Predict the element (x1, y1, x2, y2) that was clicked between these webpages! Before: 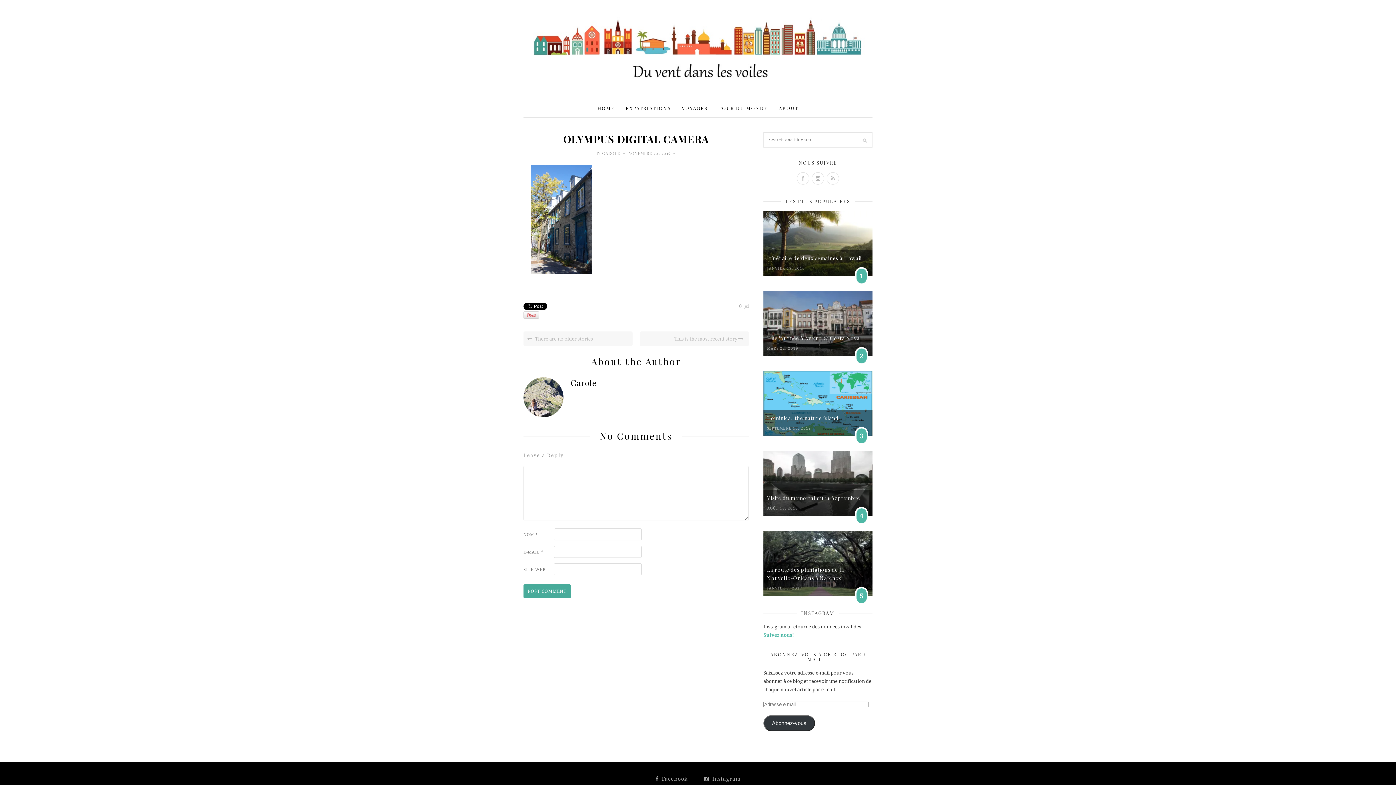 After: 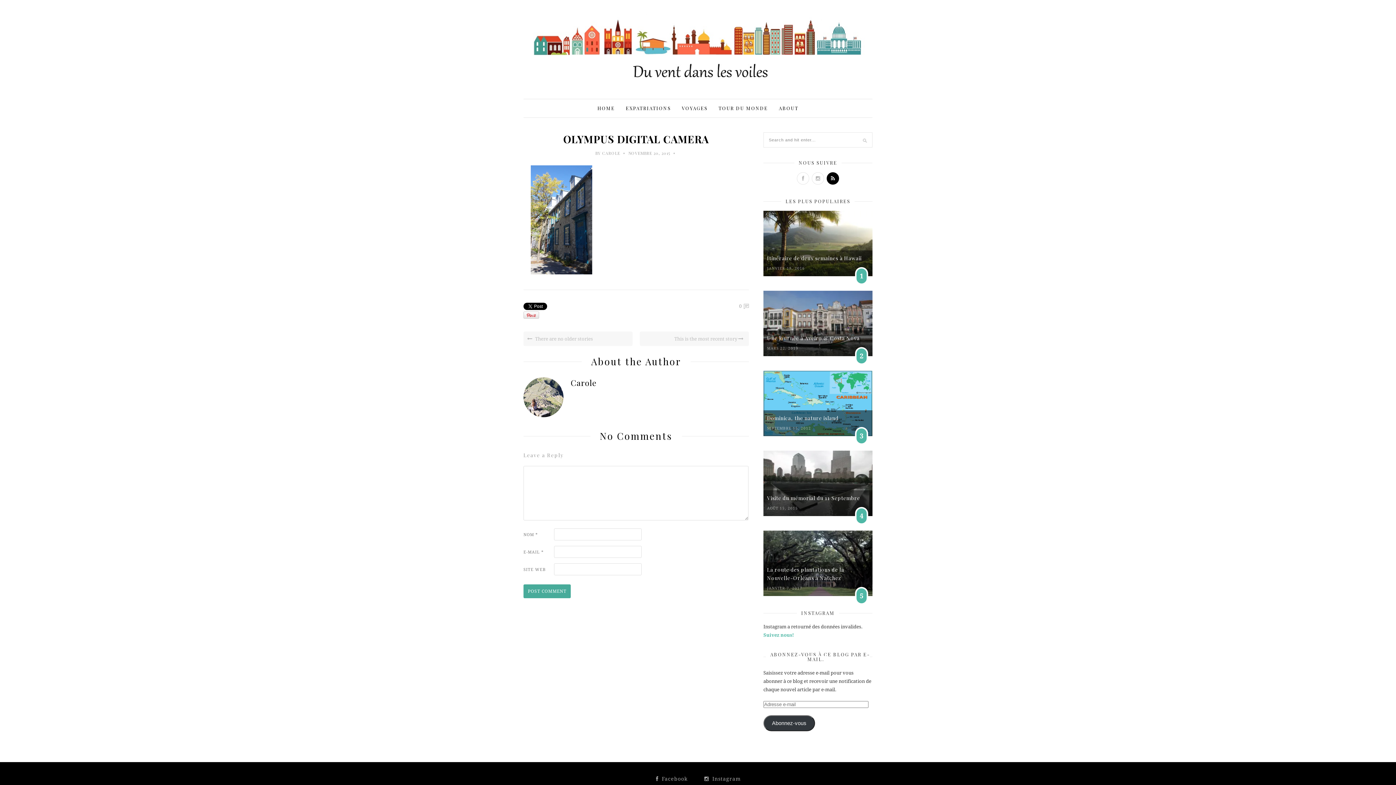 Action: bbox: (826, 176, 840, 181)